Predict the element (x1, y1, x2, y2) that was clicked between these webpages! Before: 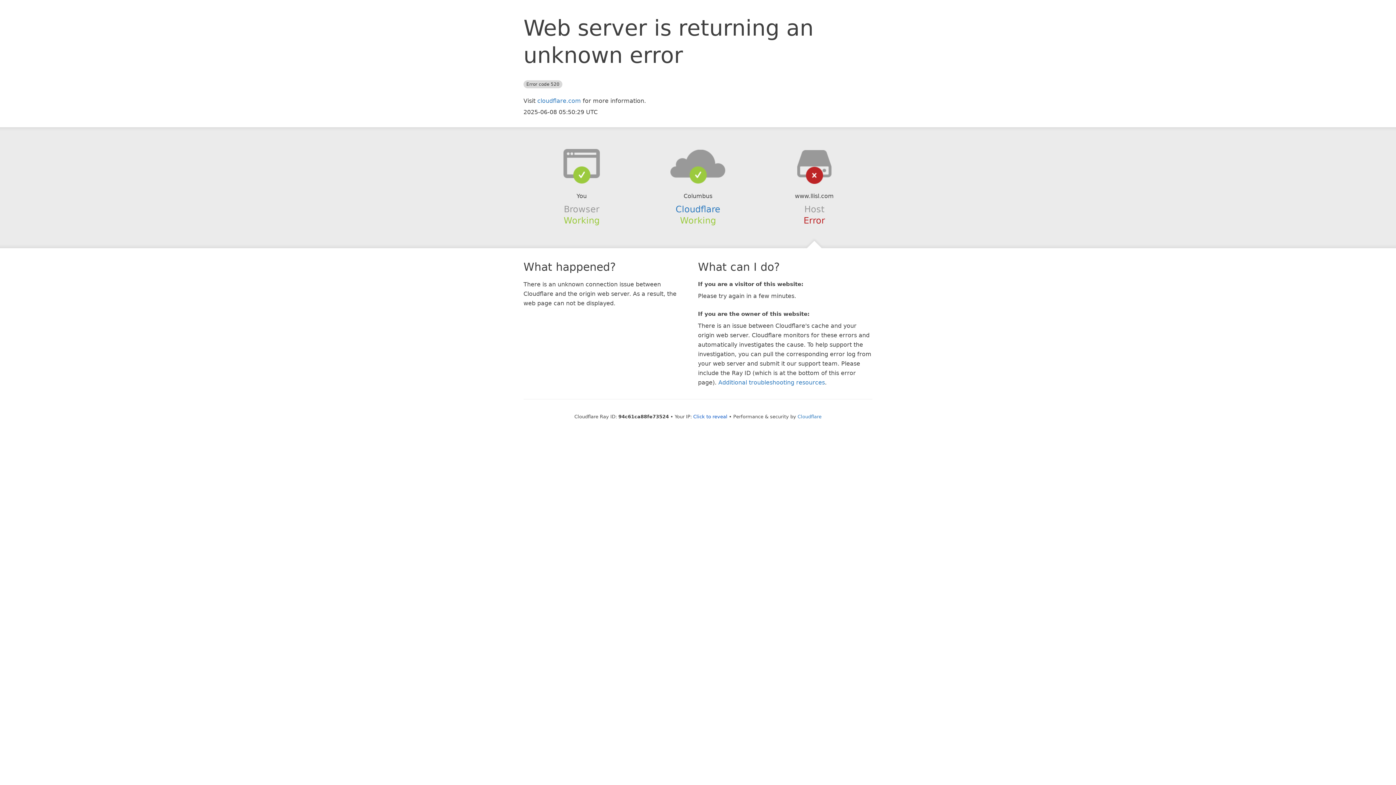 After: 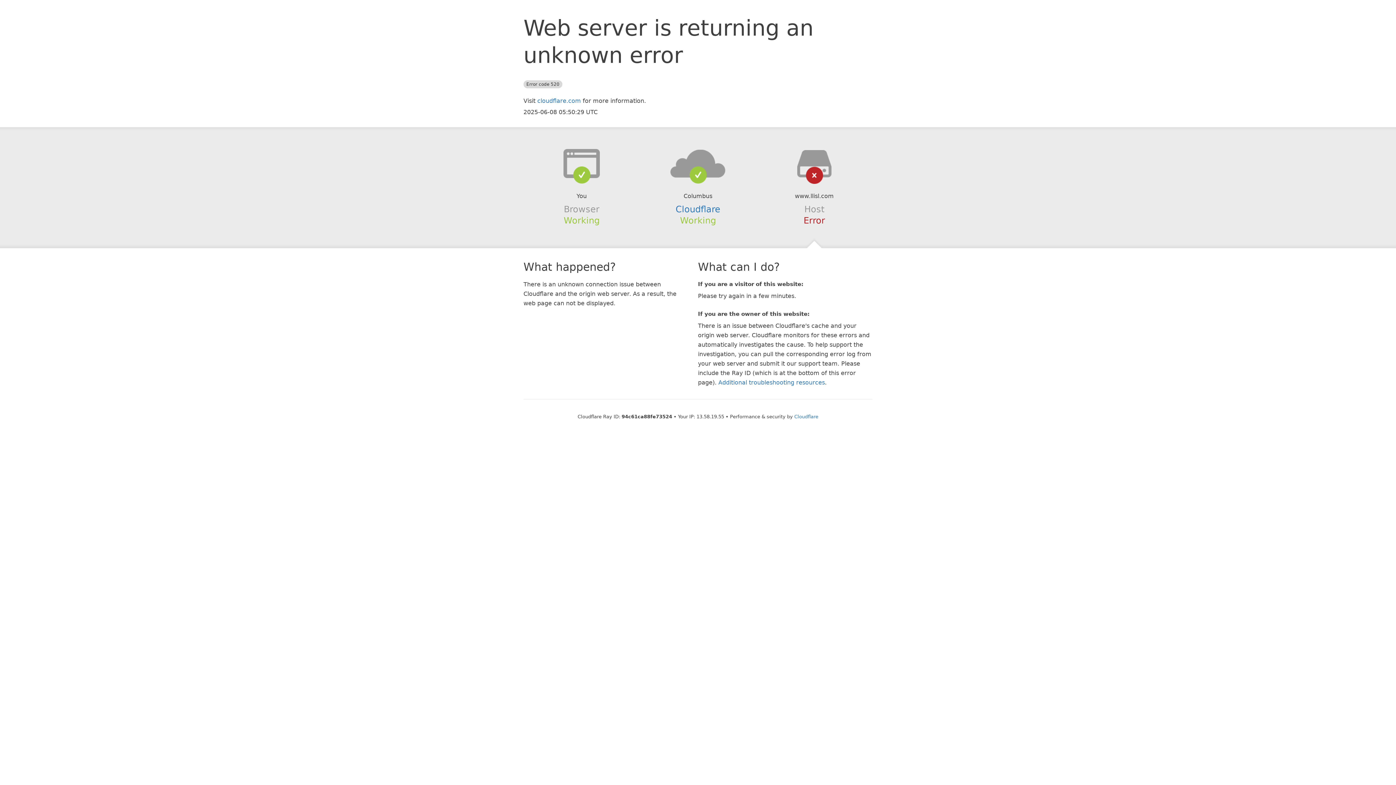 Action: bbox: (693, 414, 727, 419) label: Click to reveal